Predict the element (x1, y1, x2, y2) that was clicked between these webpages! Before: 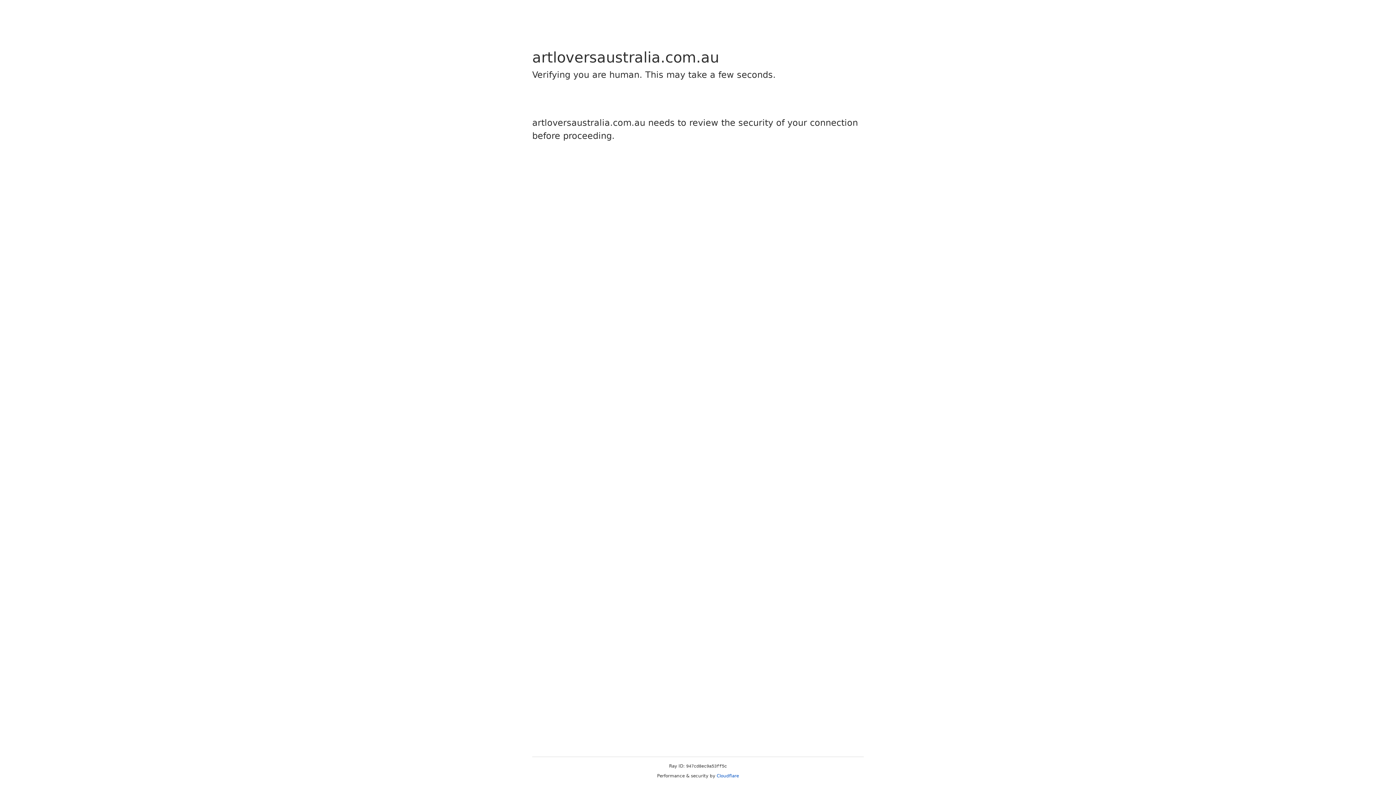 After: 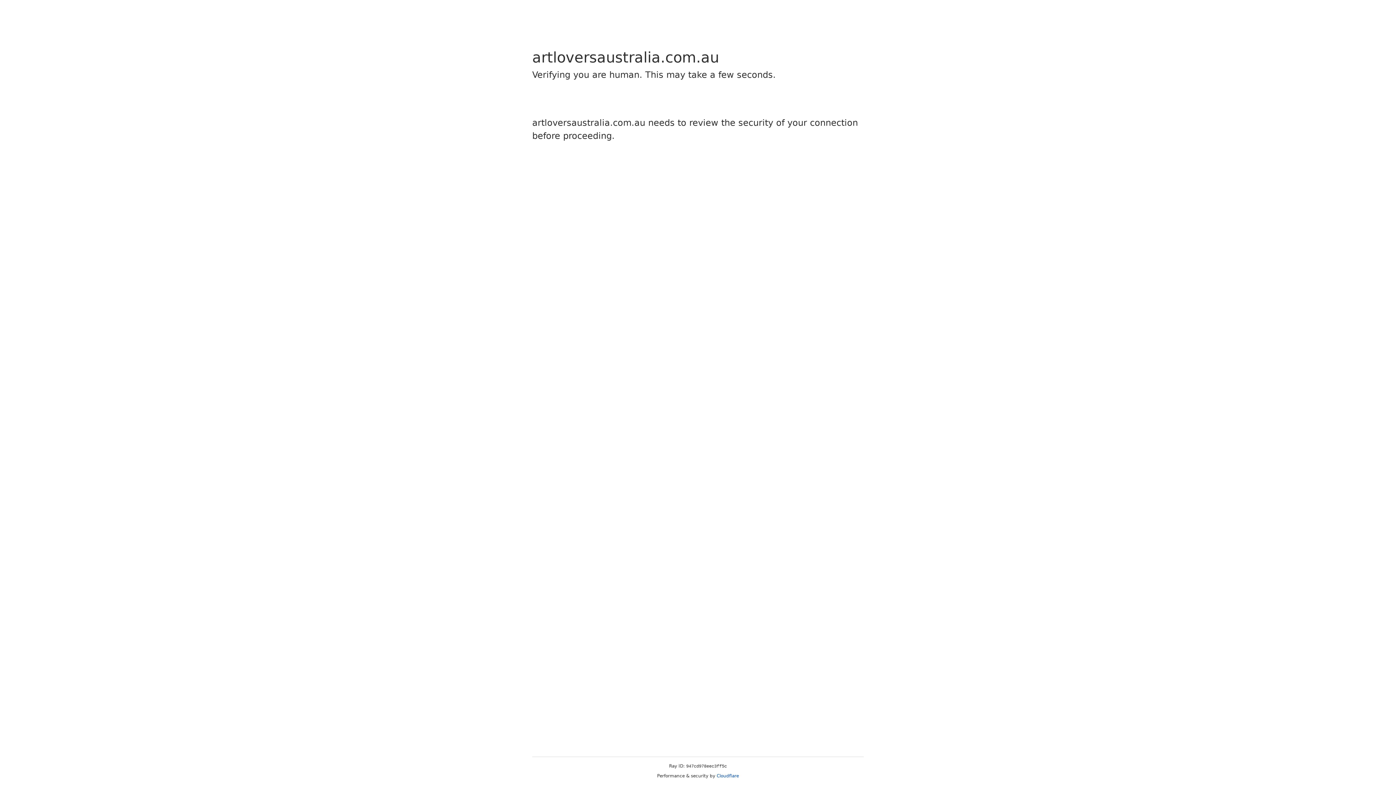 Action: label: Cloudflare bbox: (716, 773, 739, 778)